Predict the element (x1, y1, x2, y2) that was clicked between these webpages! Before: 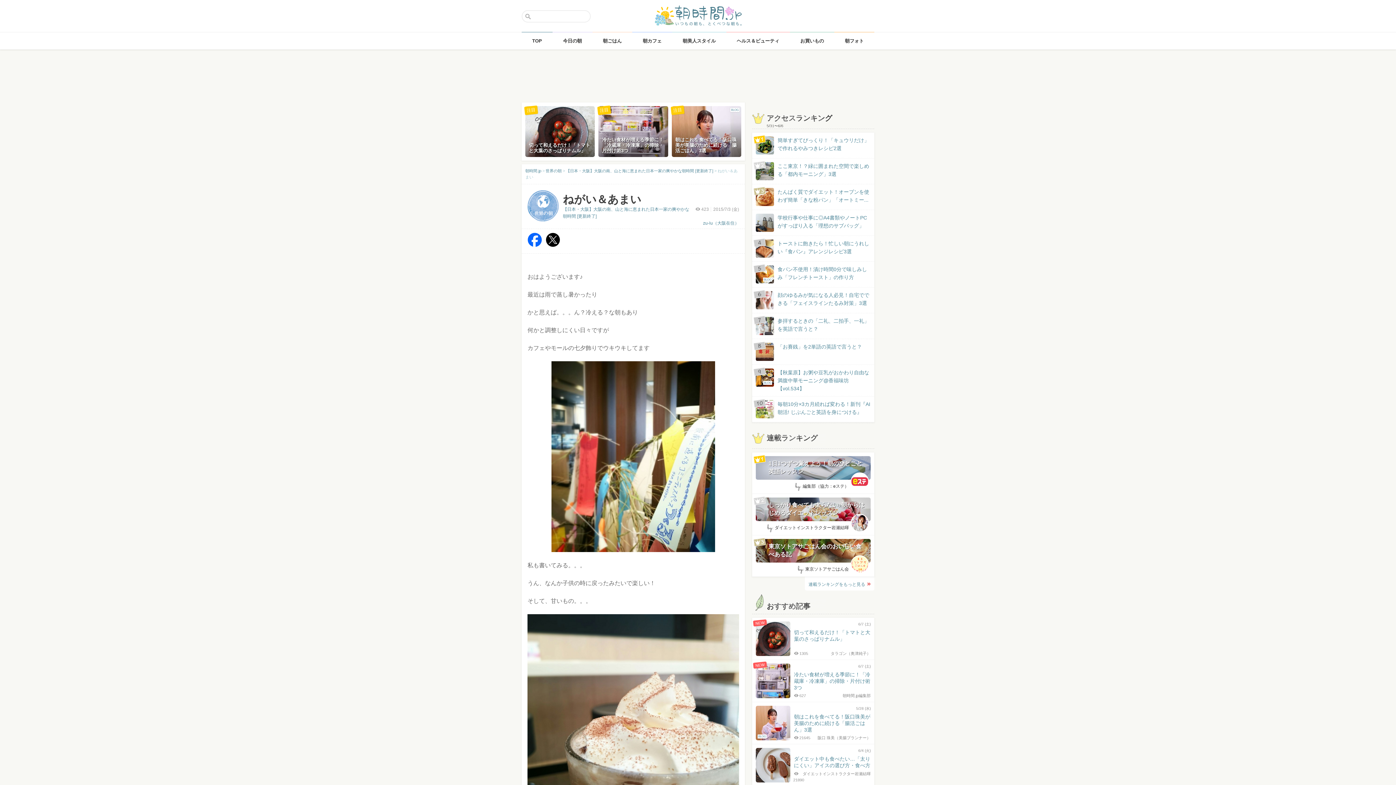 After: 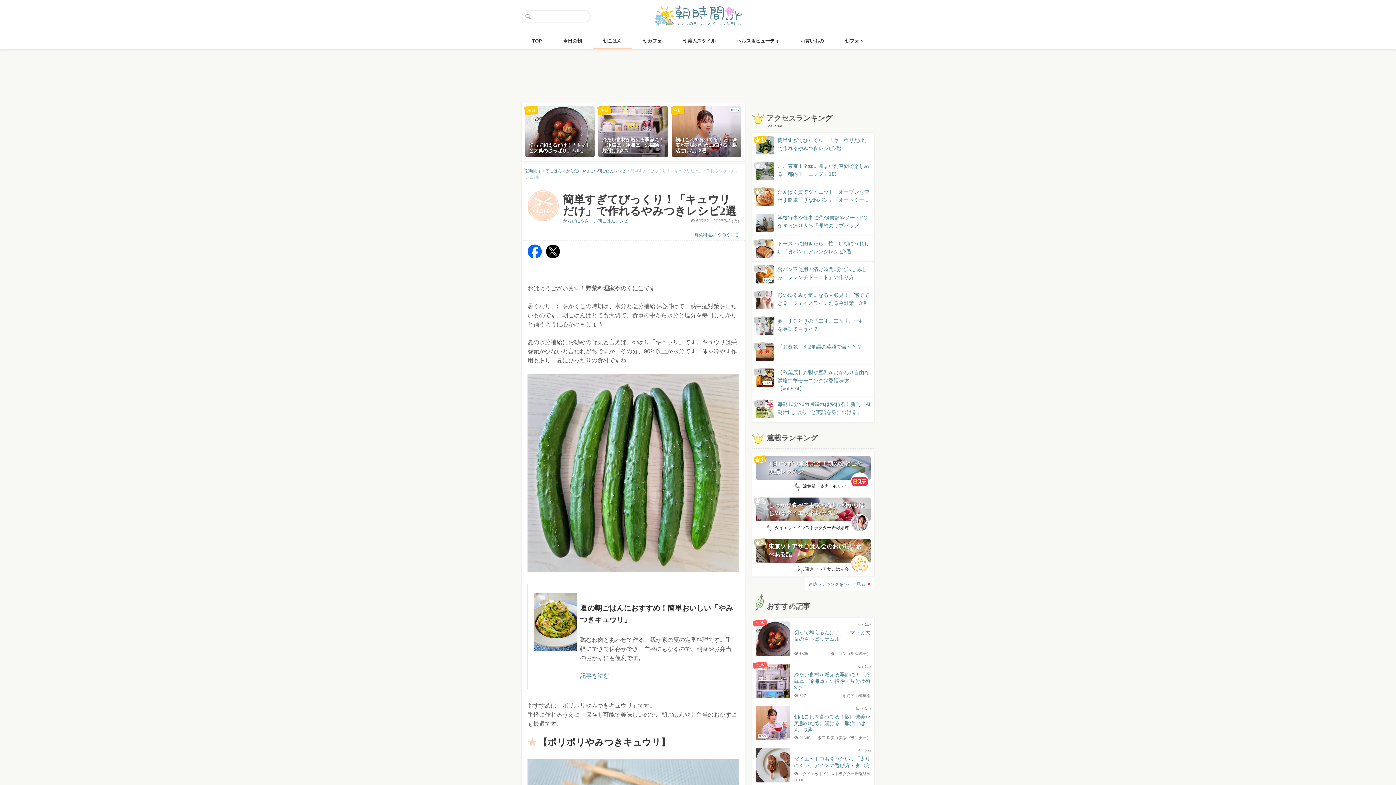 Action: bbox: (756, 136, 870, 152) label:  
簡単すぎてびっくり！「キュウリだけ」で作れるやみつきレシピ2選